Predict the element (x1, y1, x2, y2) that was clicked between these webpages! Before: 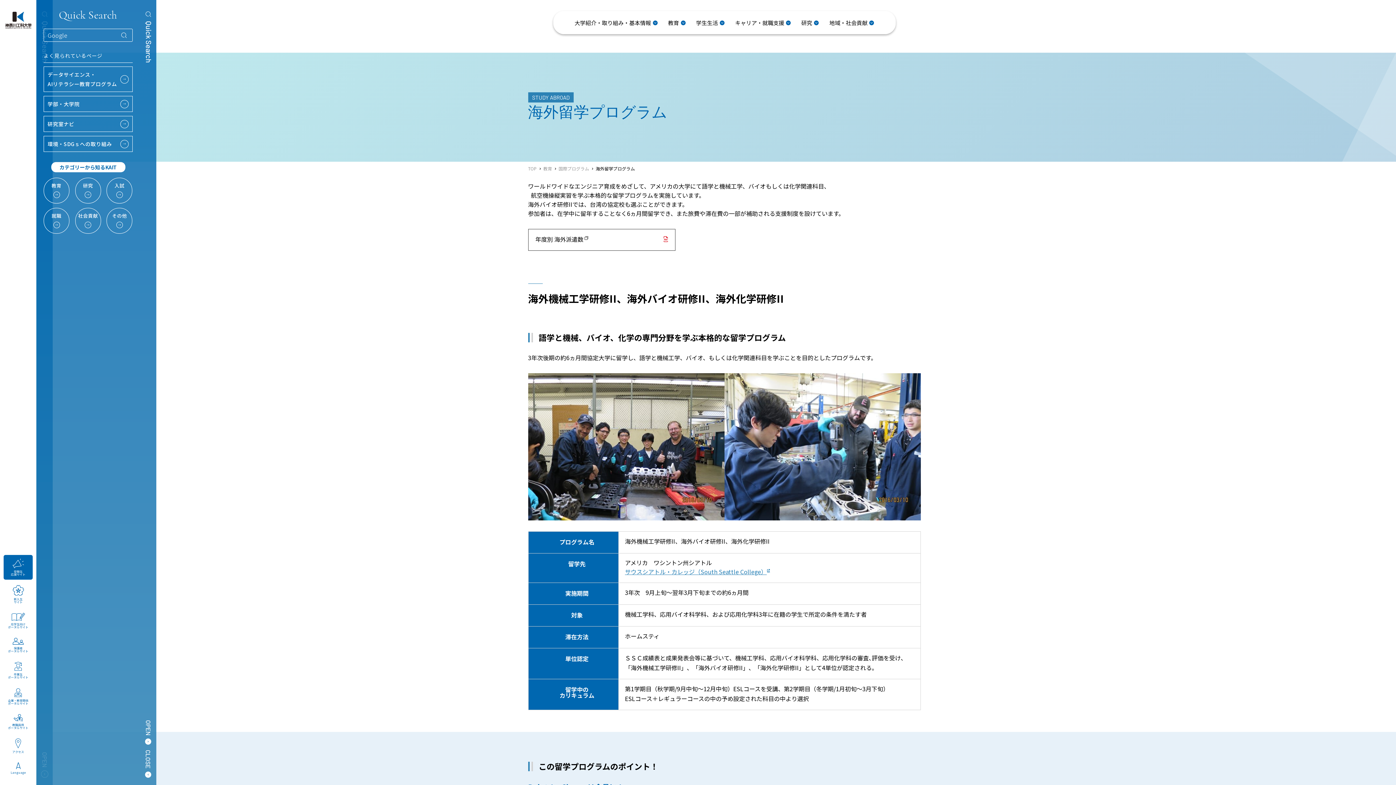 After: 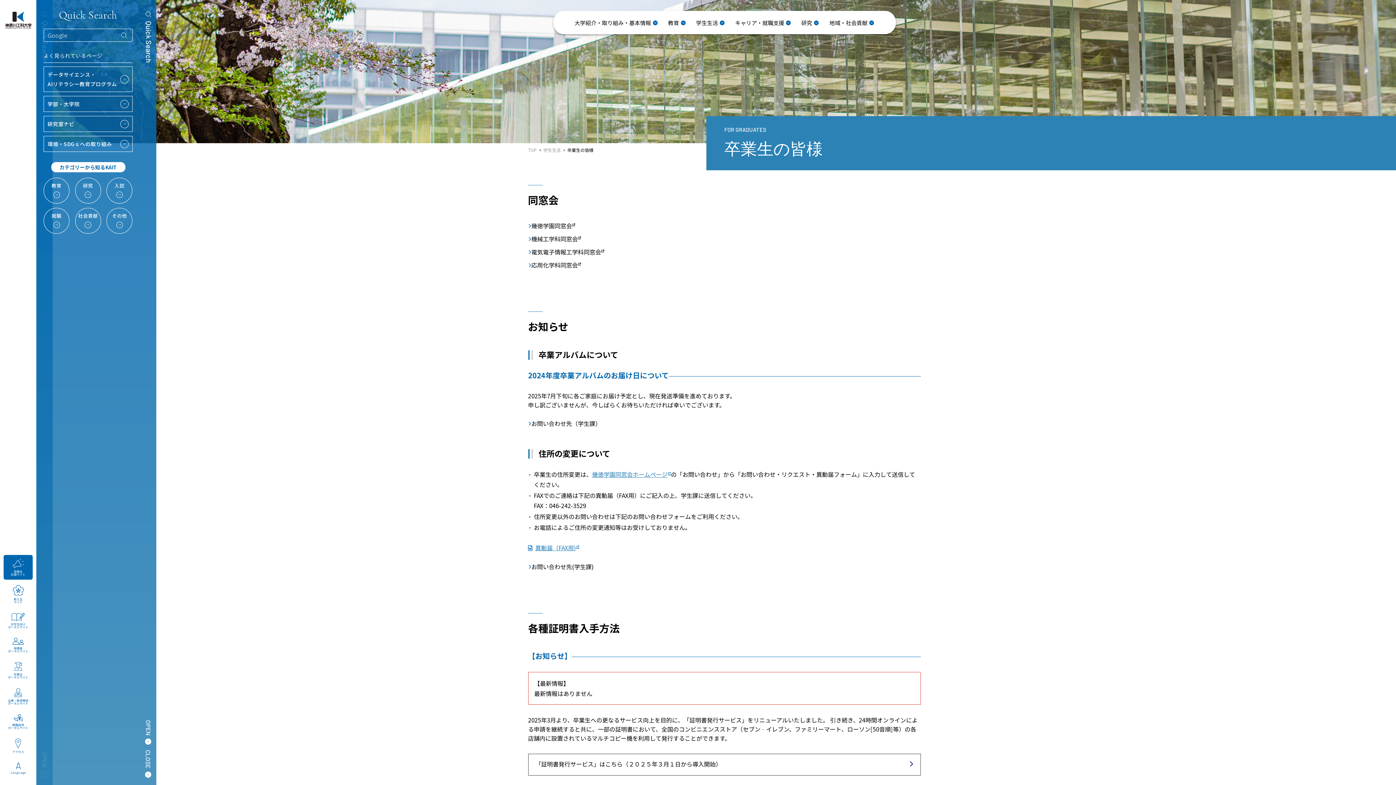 Action: label: 卒業生
ポータルサイト bbox: (3, 658, 32, 683)